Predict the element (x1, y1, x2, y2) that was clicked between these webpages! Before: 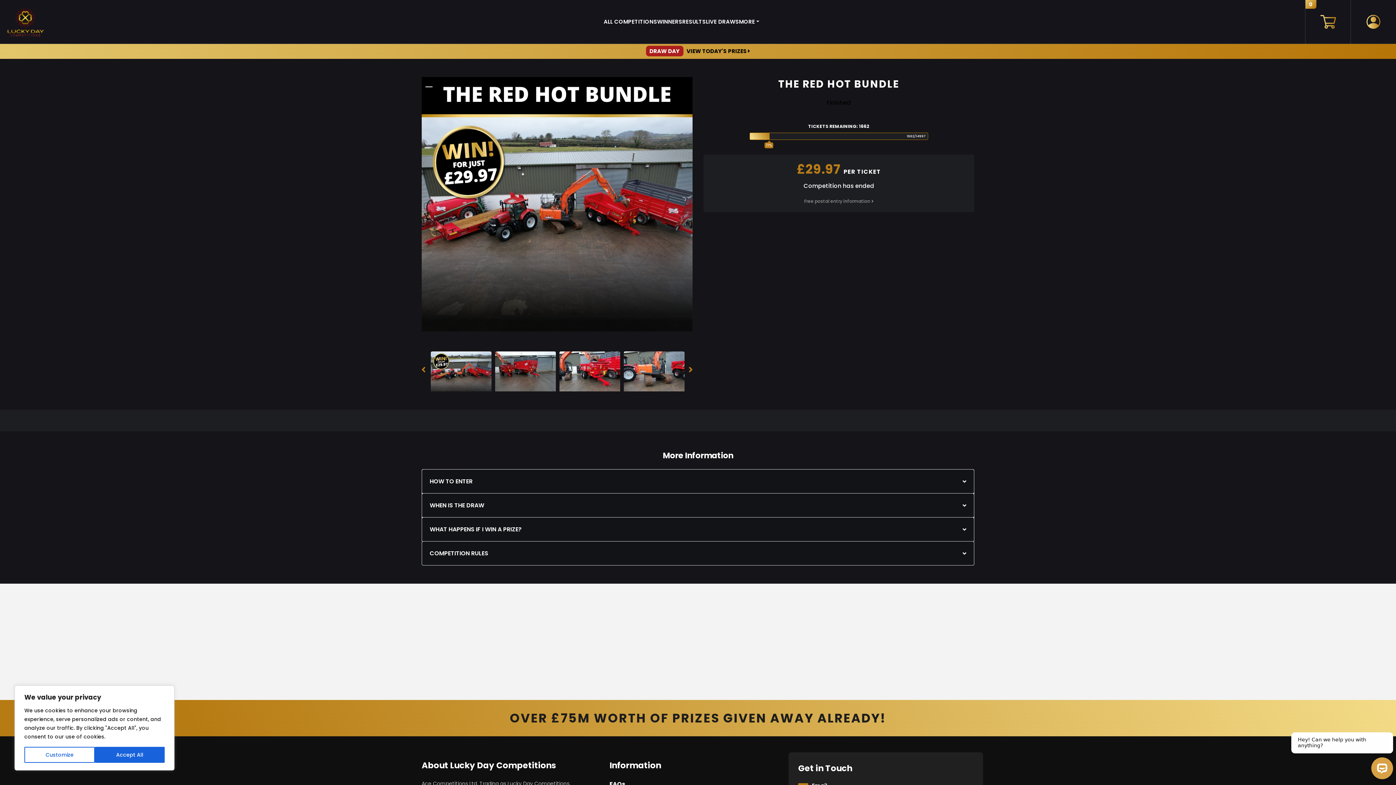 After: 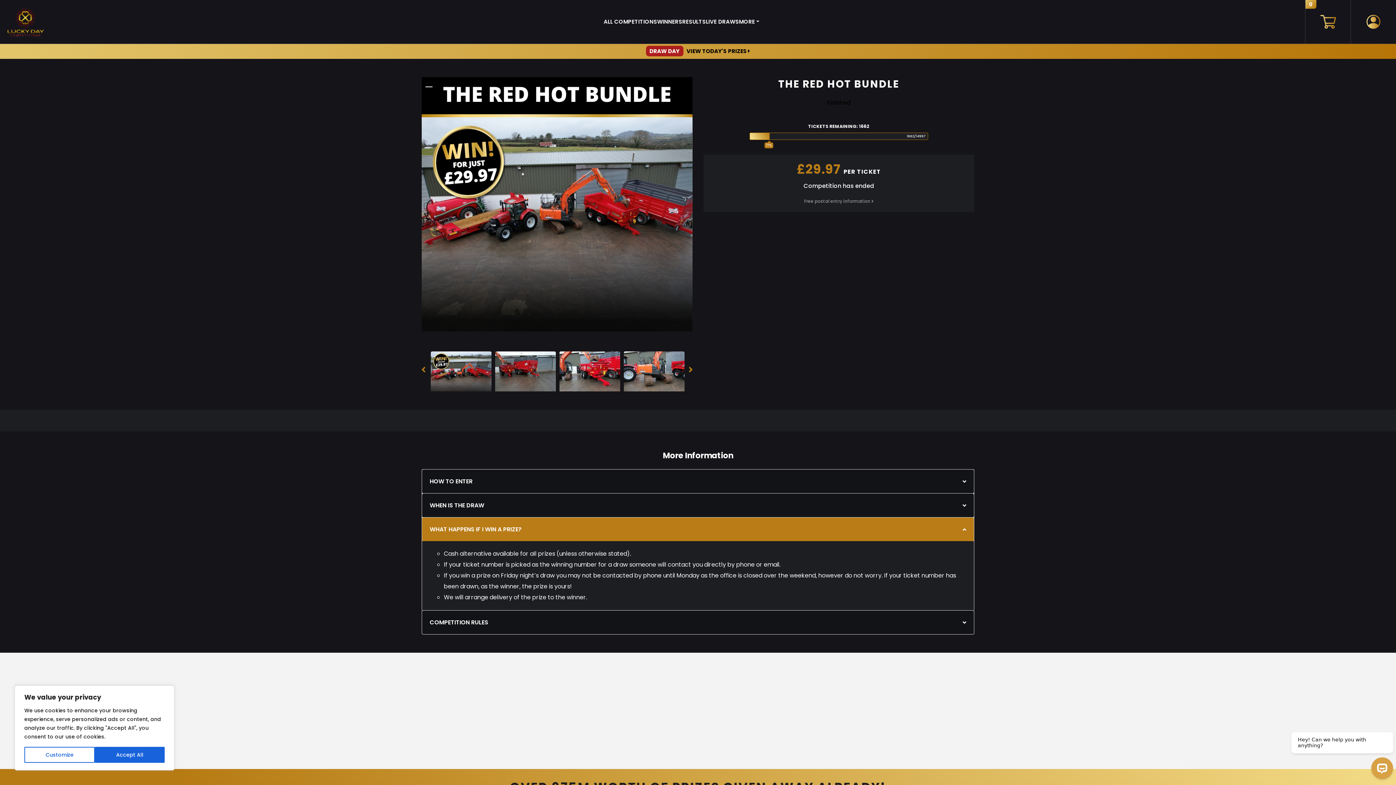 Action: label: WHAT HAPPENS IF I WIN A PRIZE? bbox: (422, 517, 974, 541)